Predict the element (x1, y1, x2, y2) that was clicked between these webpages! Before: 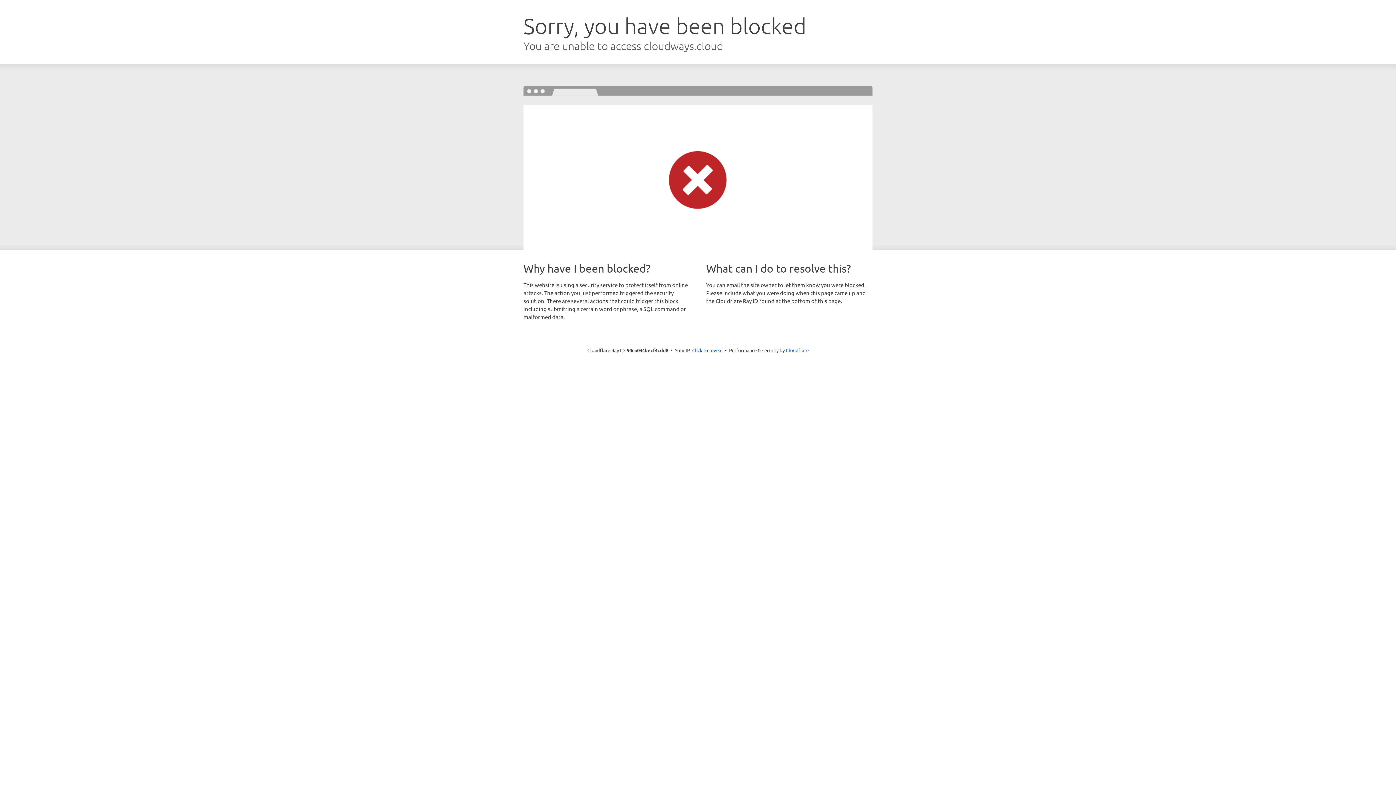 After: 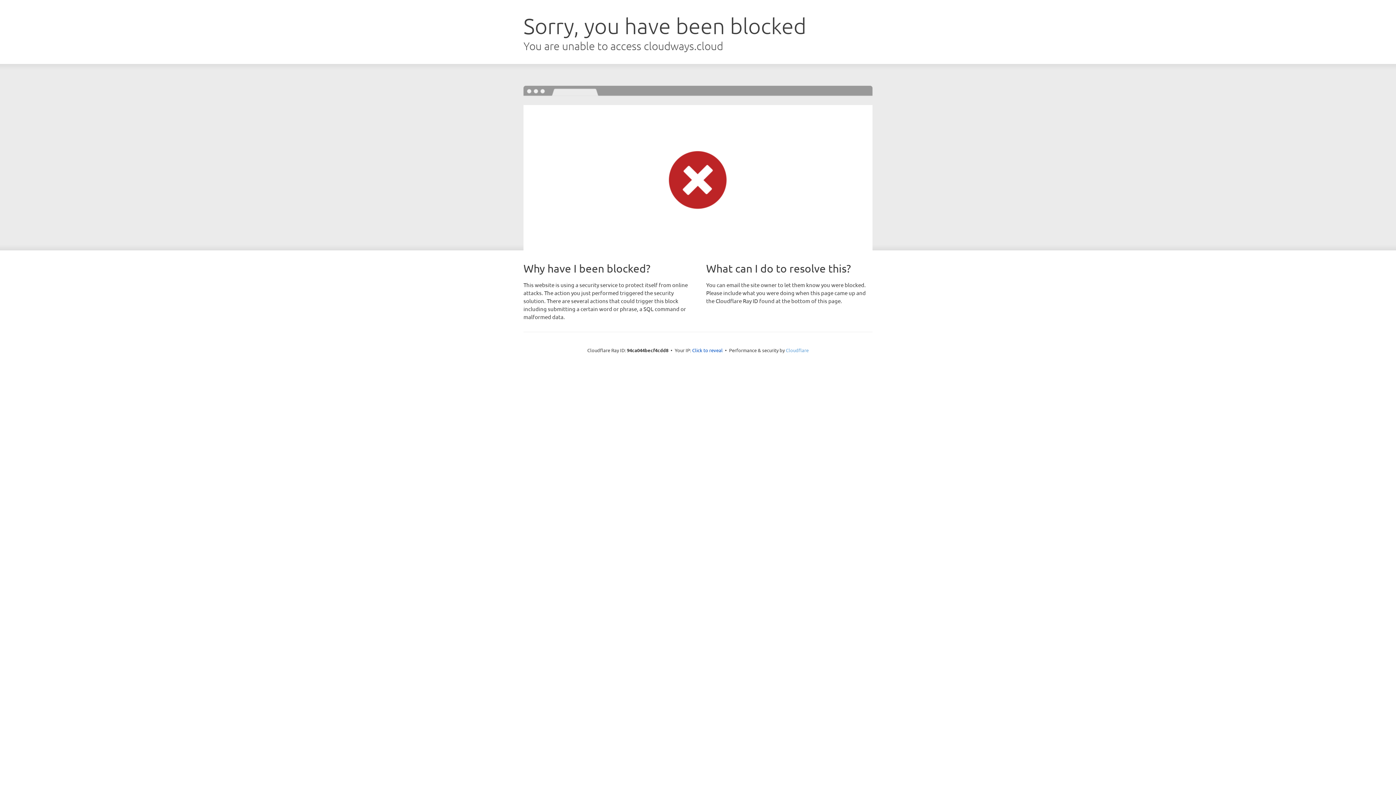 Action: bbox: (786, 347, 808, 353) label: Cloudflare